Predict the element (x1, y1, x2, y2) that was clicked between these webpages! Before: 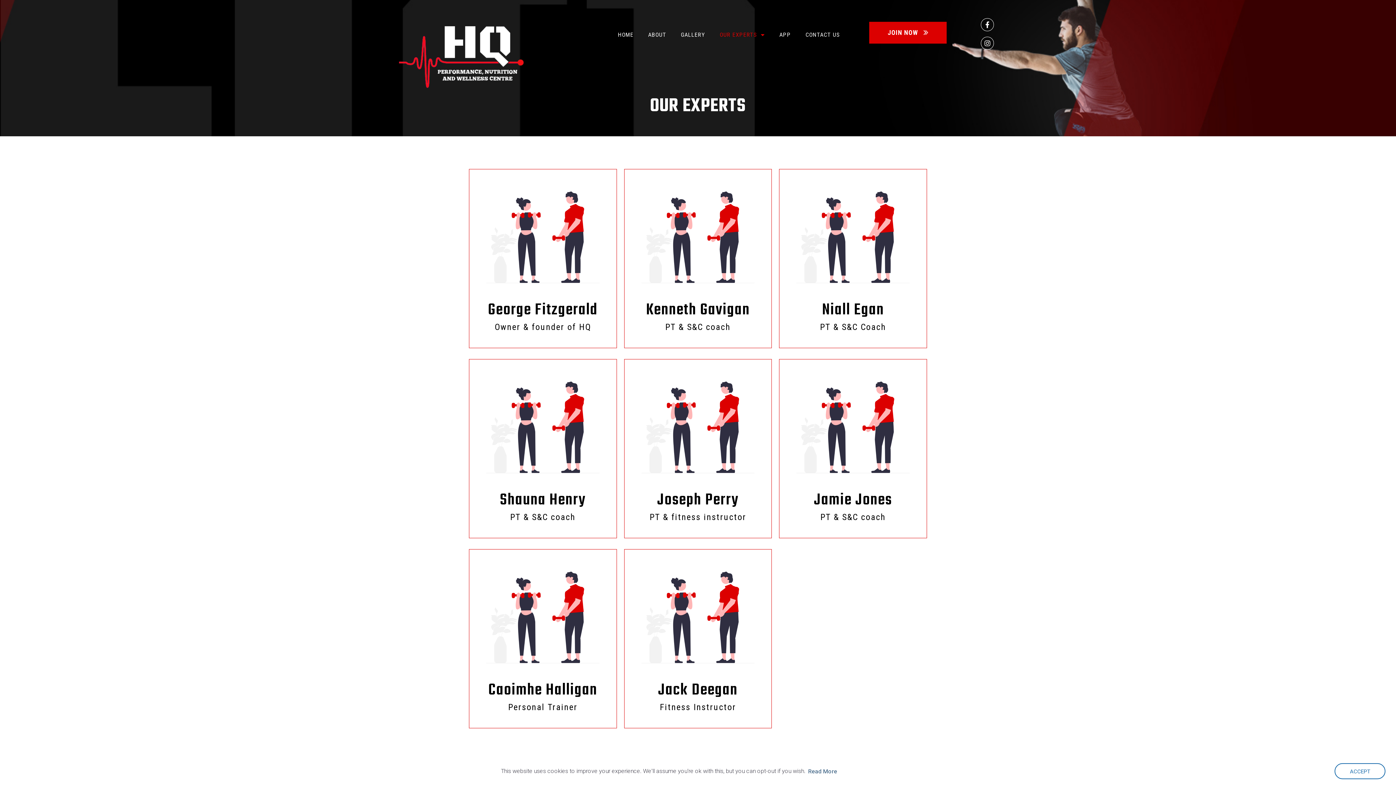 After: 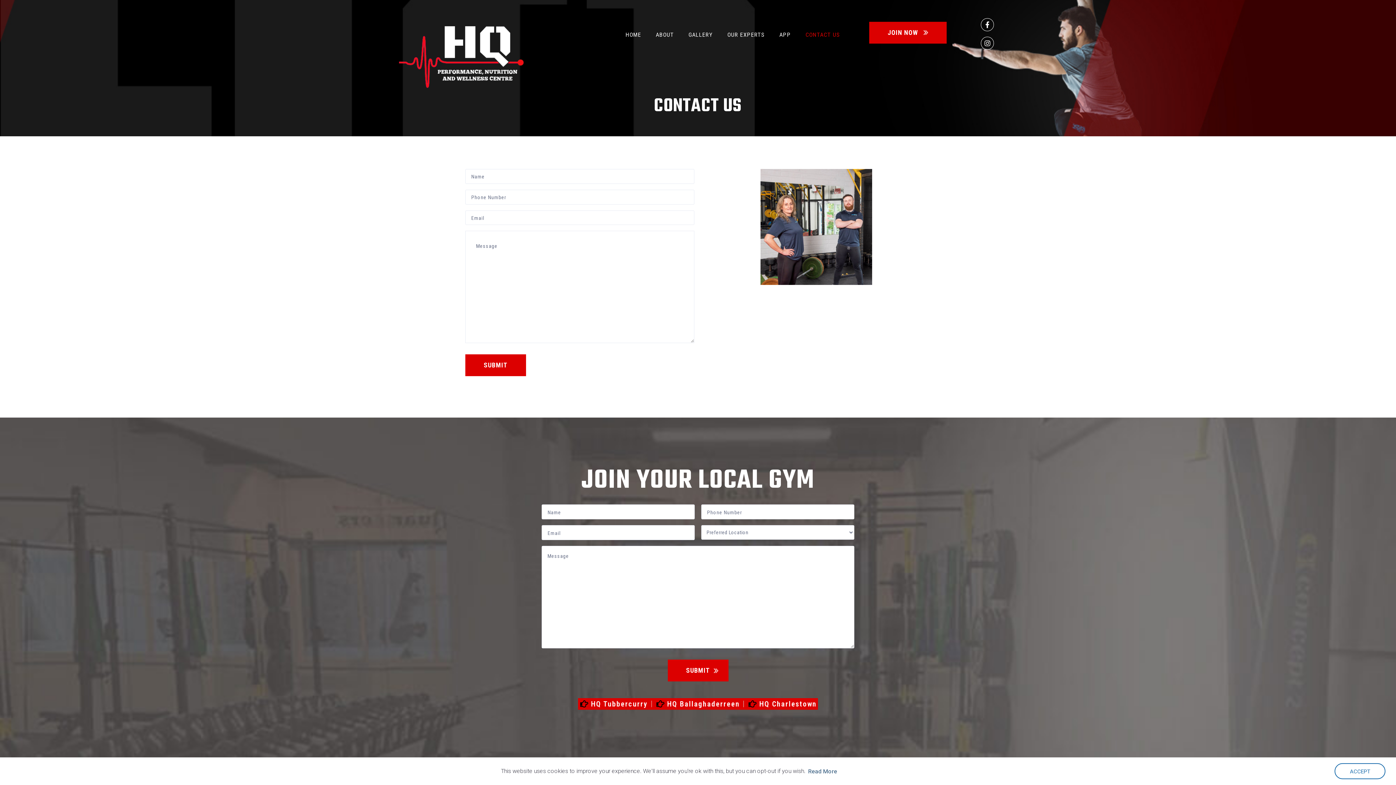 Action: bbox: (869, 21, 946, 43) label: JOIN NOW